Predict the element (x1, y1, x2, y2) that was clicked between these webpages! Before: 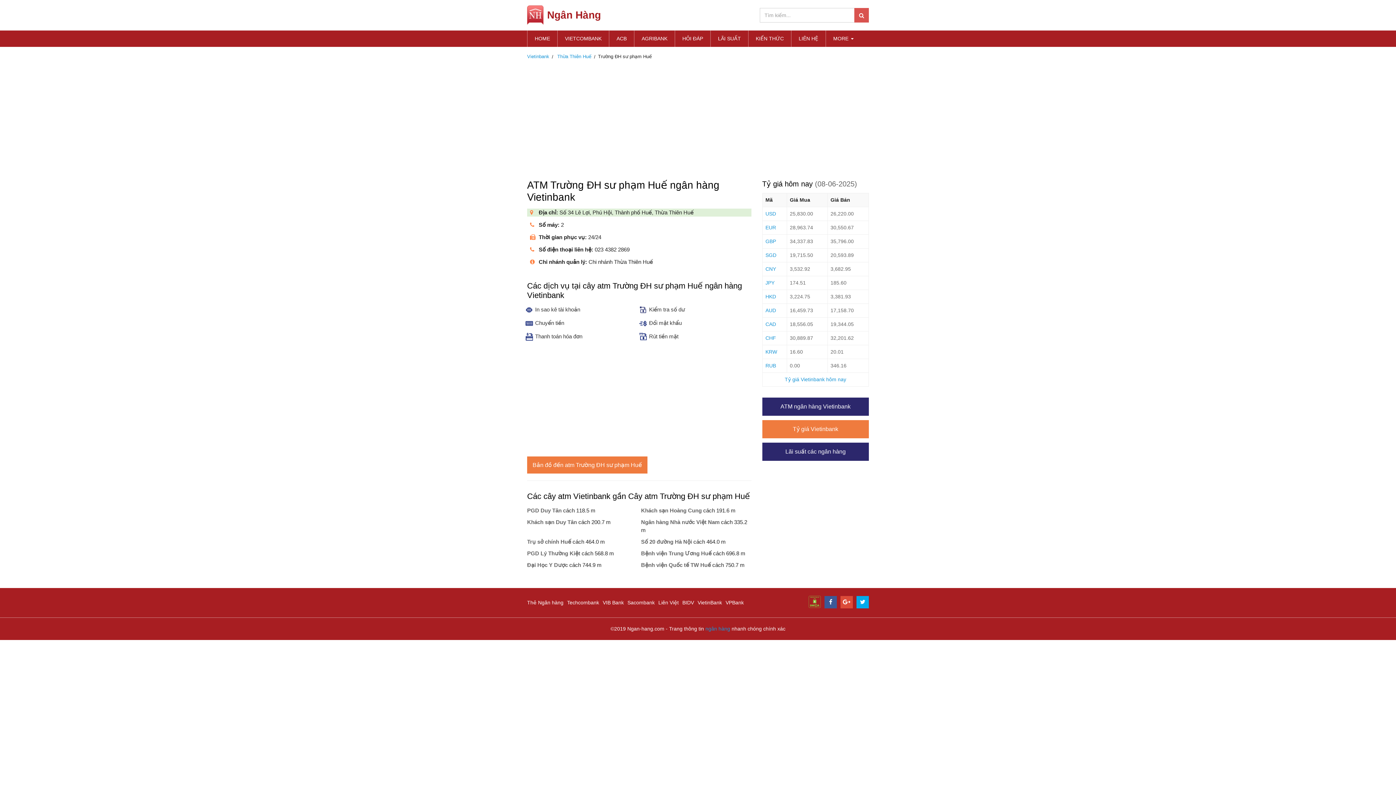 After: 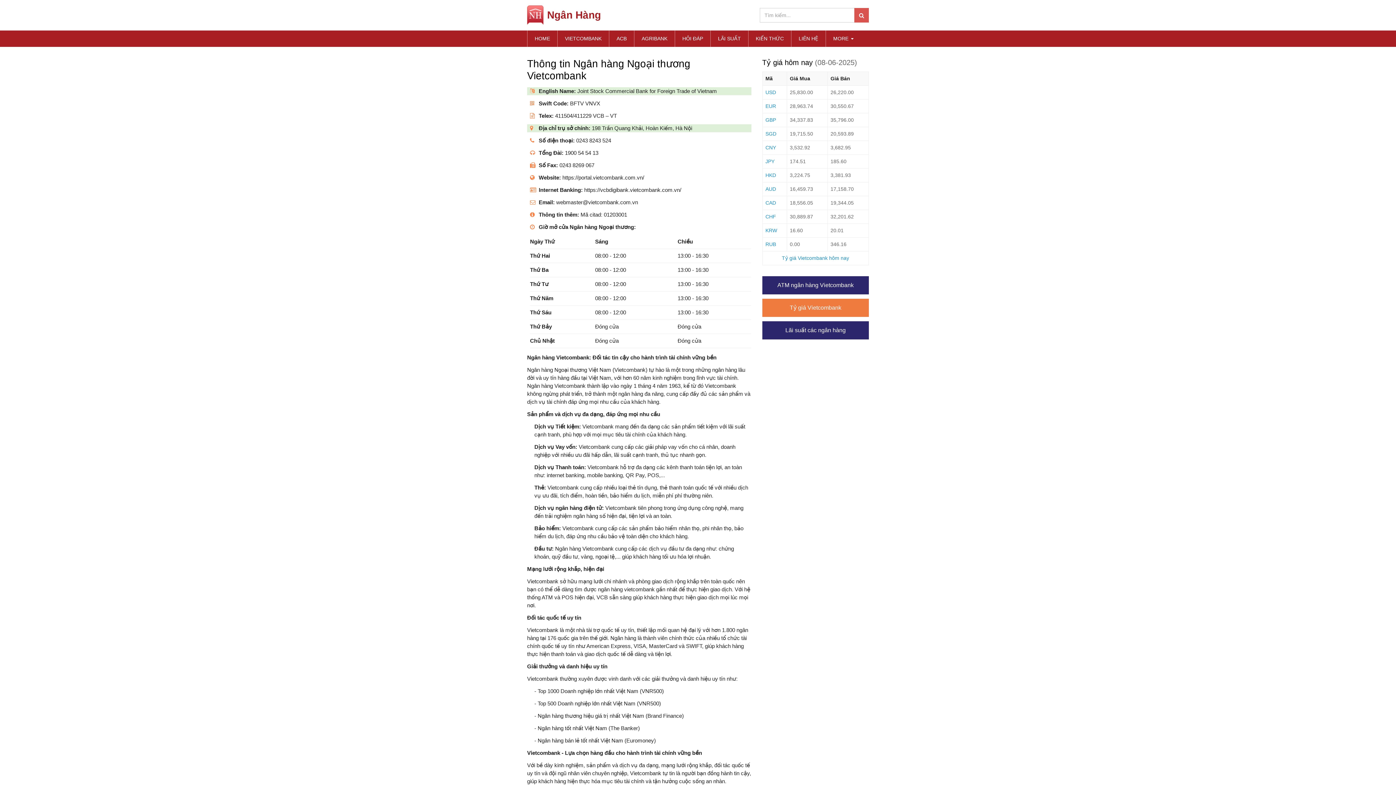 Action: bbox: (557, 30, 609, 46) label: VIETCOMBANK